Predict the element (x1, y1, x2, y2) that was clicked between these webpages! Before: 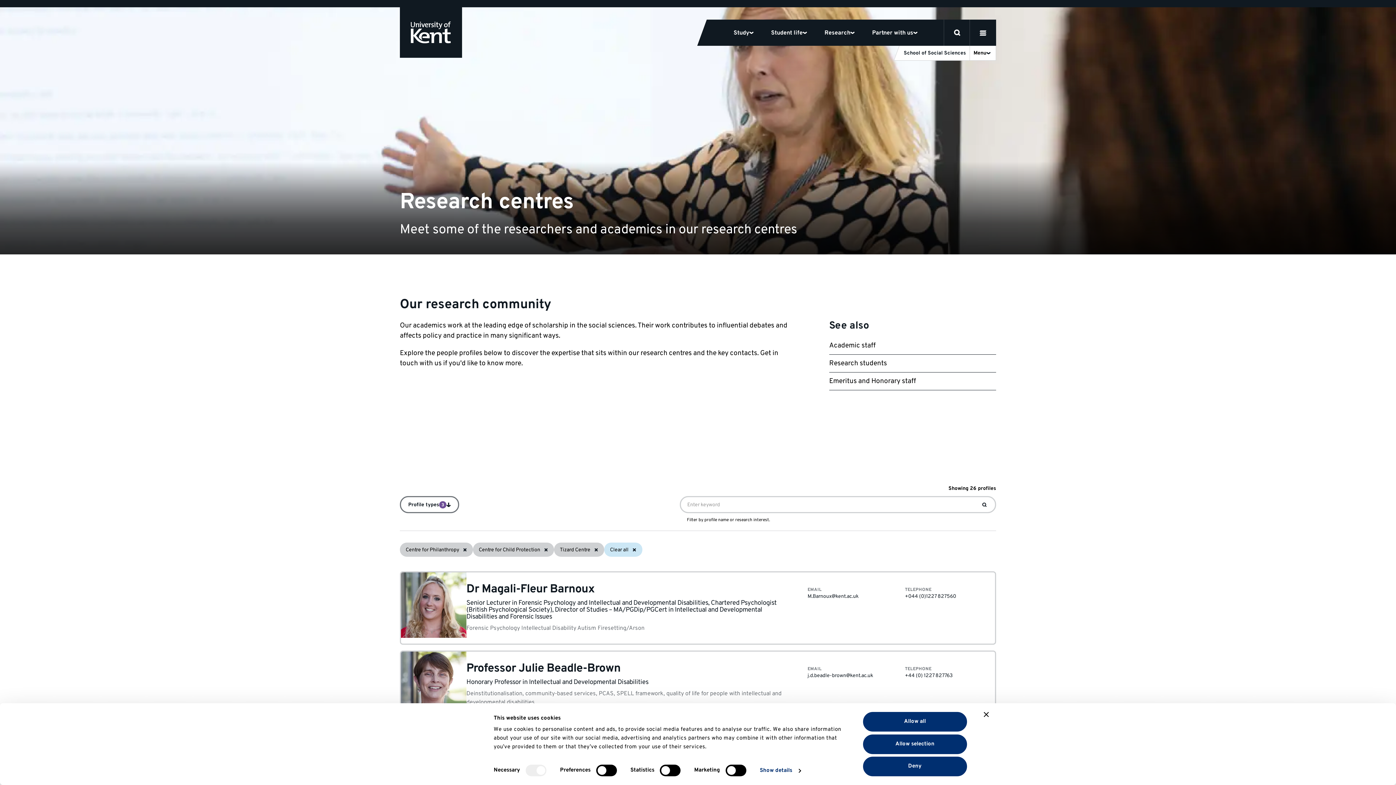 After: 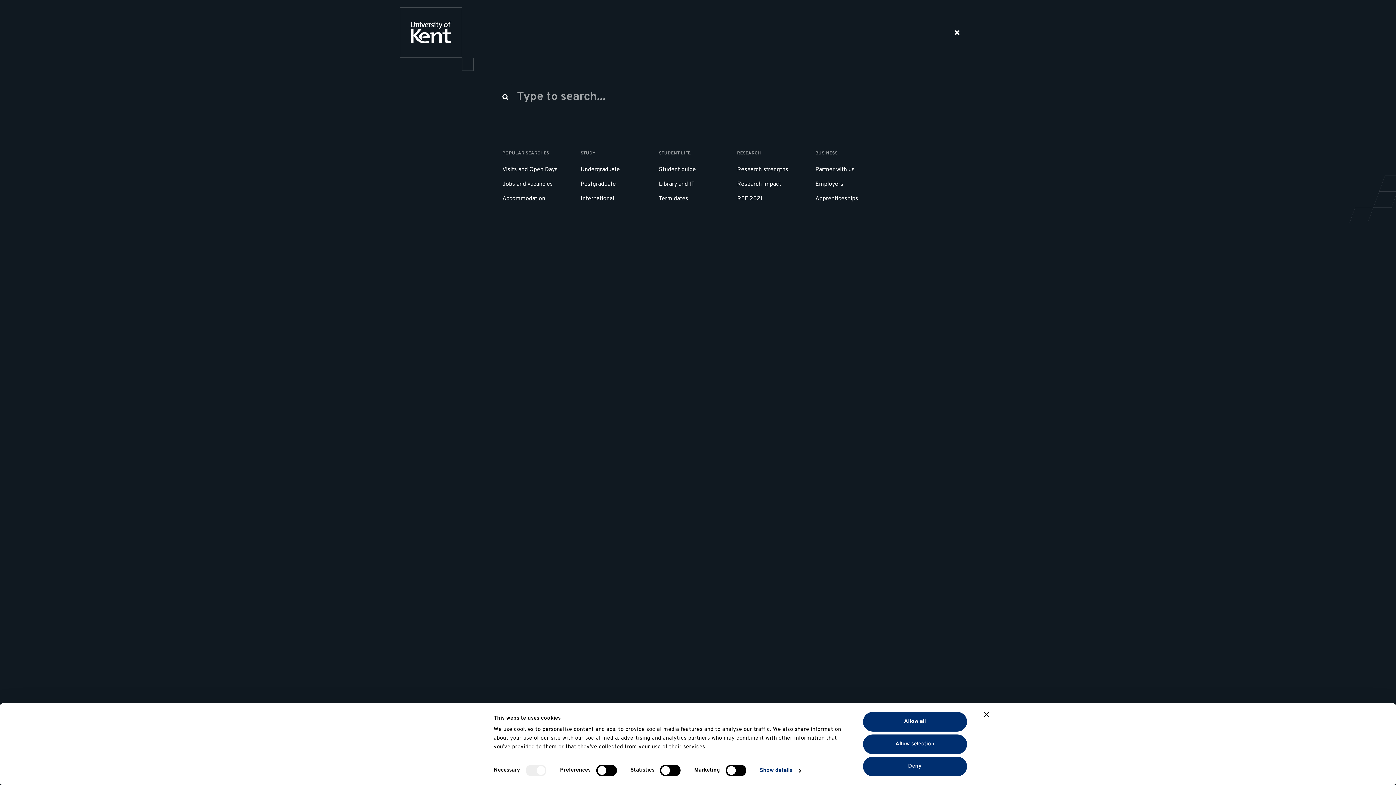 Action: bbox: (944, 19, 970, 45) label: open search